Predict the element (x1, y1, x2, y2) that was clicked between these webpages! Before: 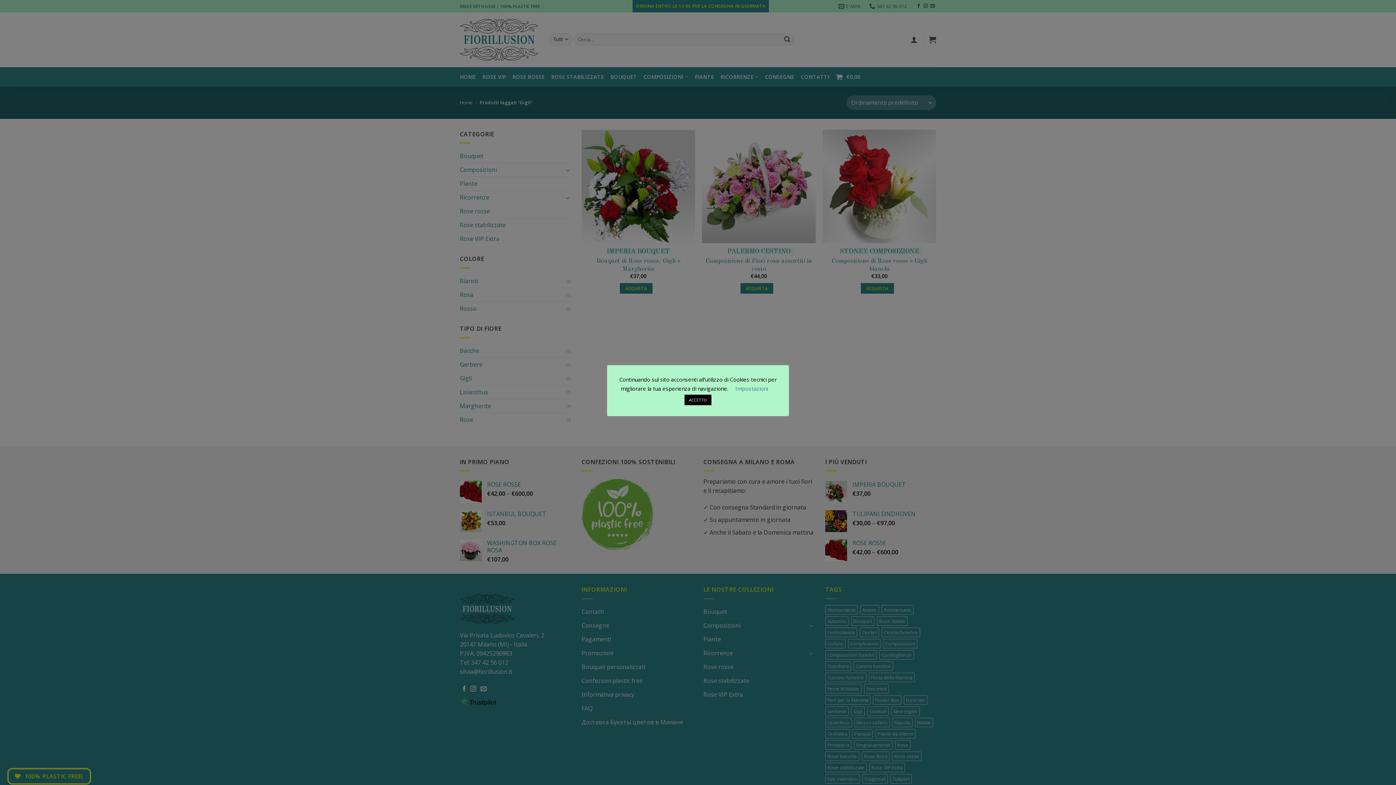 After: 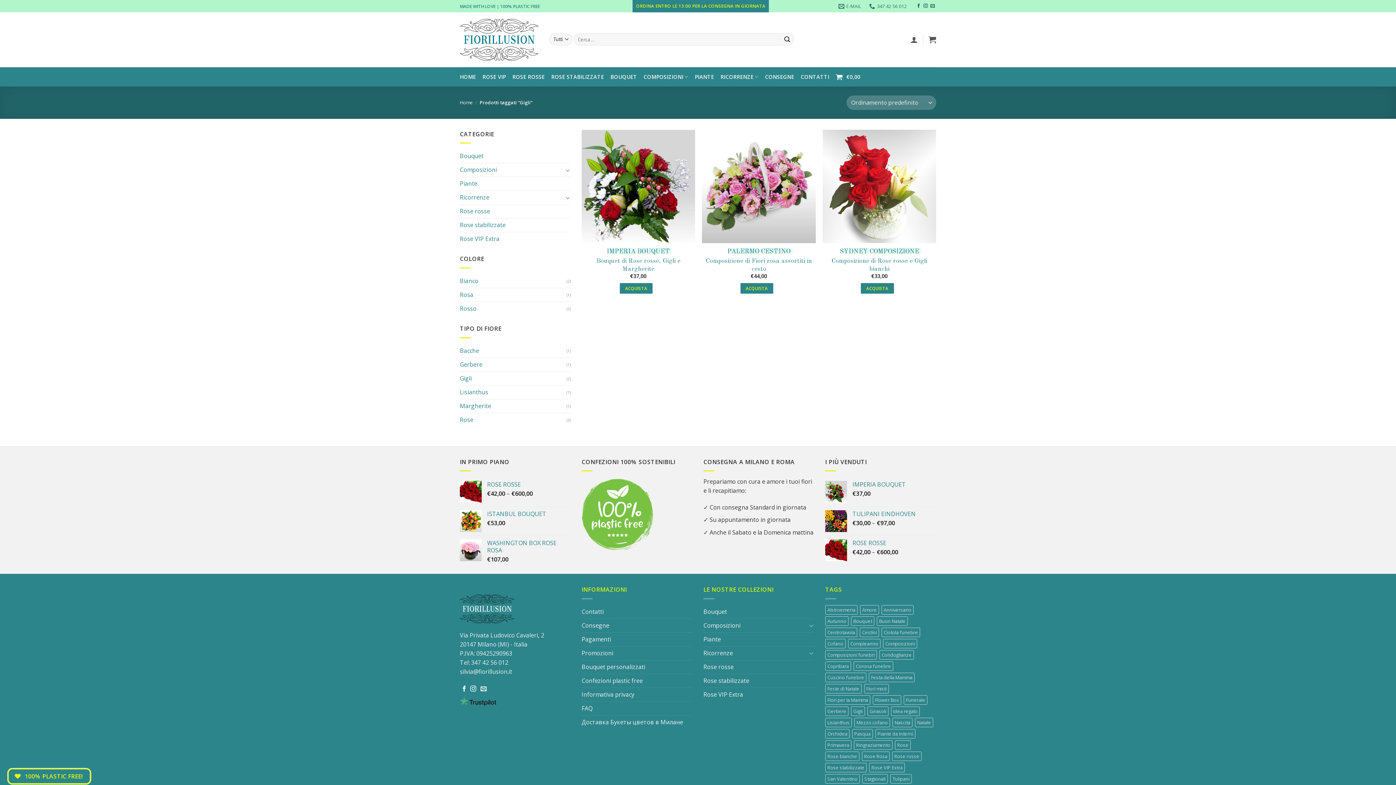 Action: bbox: (684, 395, 711, 405) label: ACCETTO